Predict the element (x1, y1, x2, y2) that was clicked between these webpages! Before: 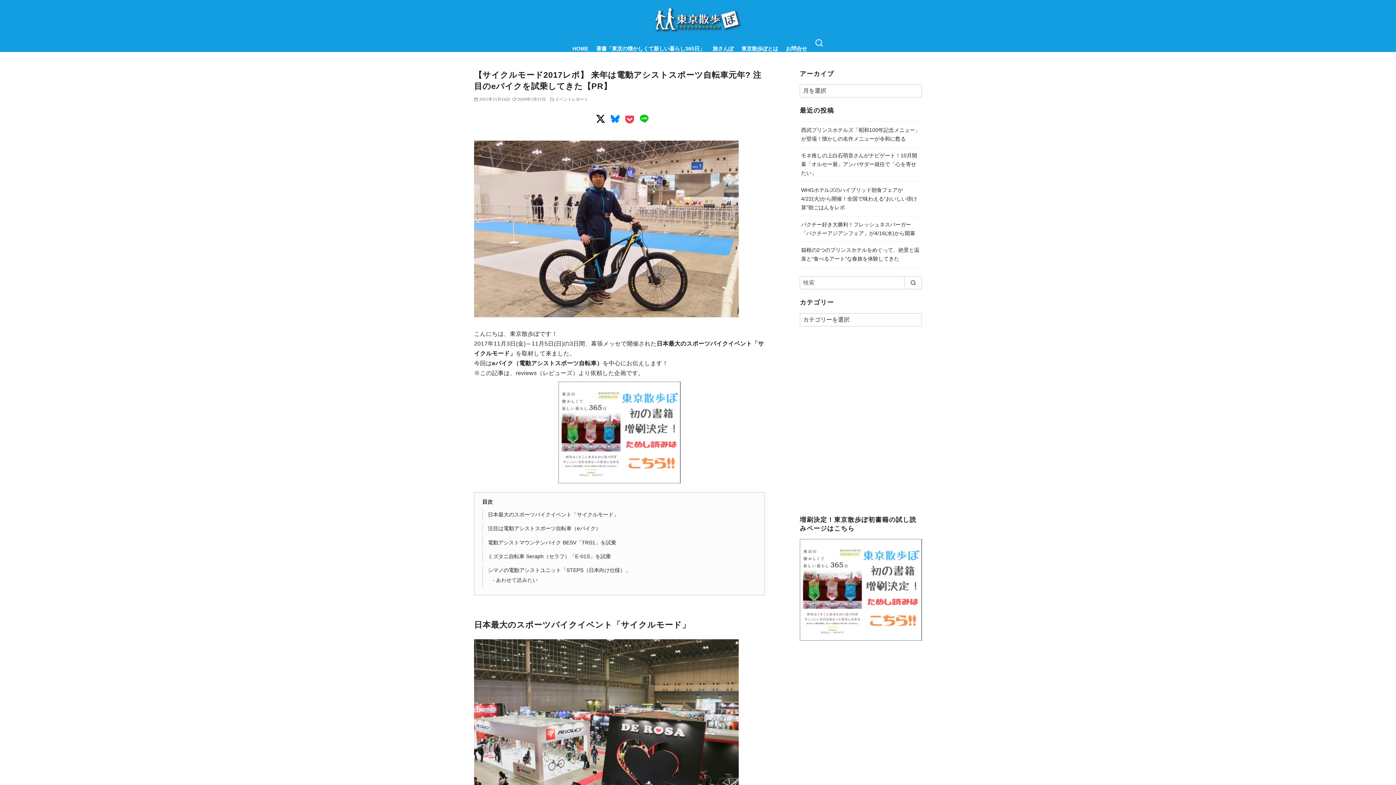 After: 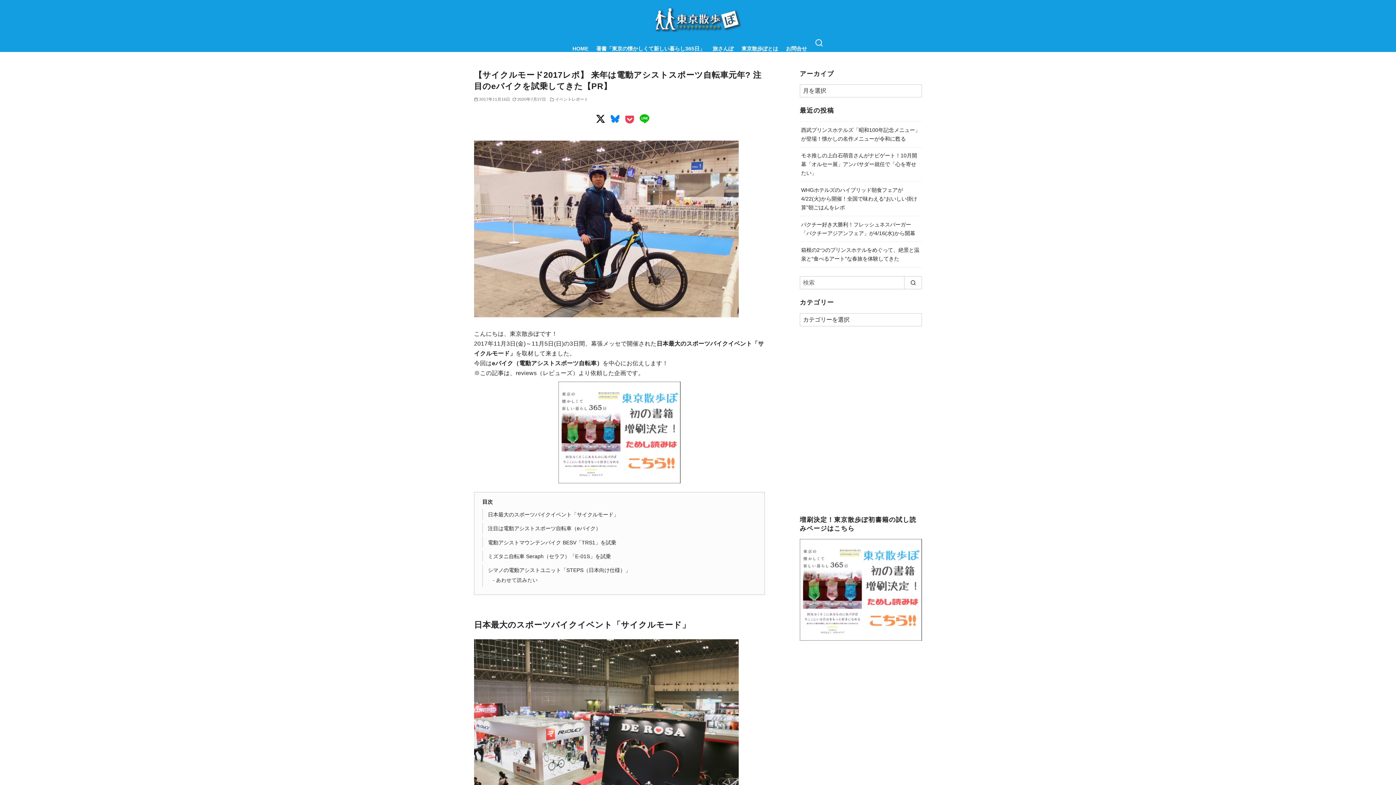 Action: bbox: (634, 108, 654, 129)